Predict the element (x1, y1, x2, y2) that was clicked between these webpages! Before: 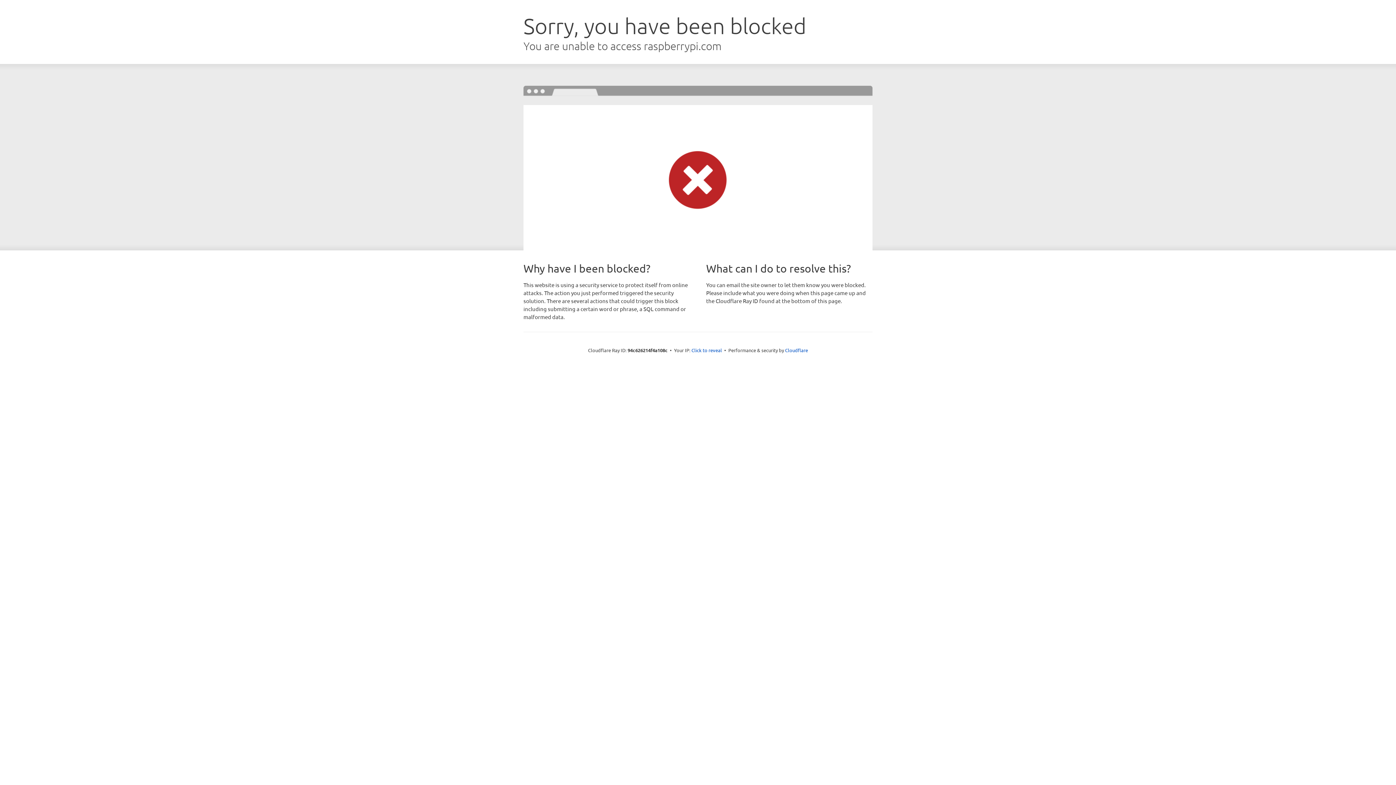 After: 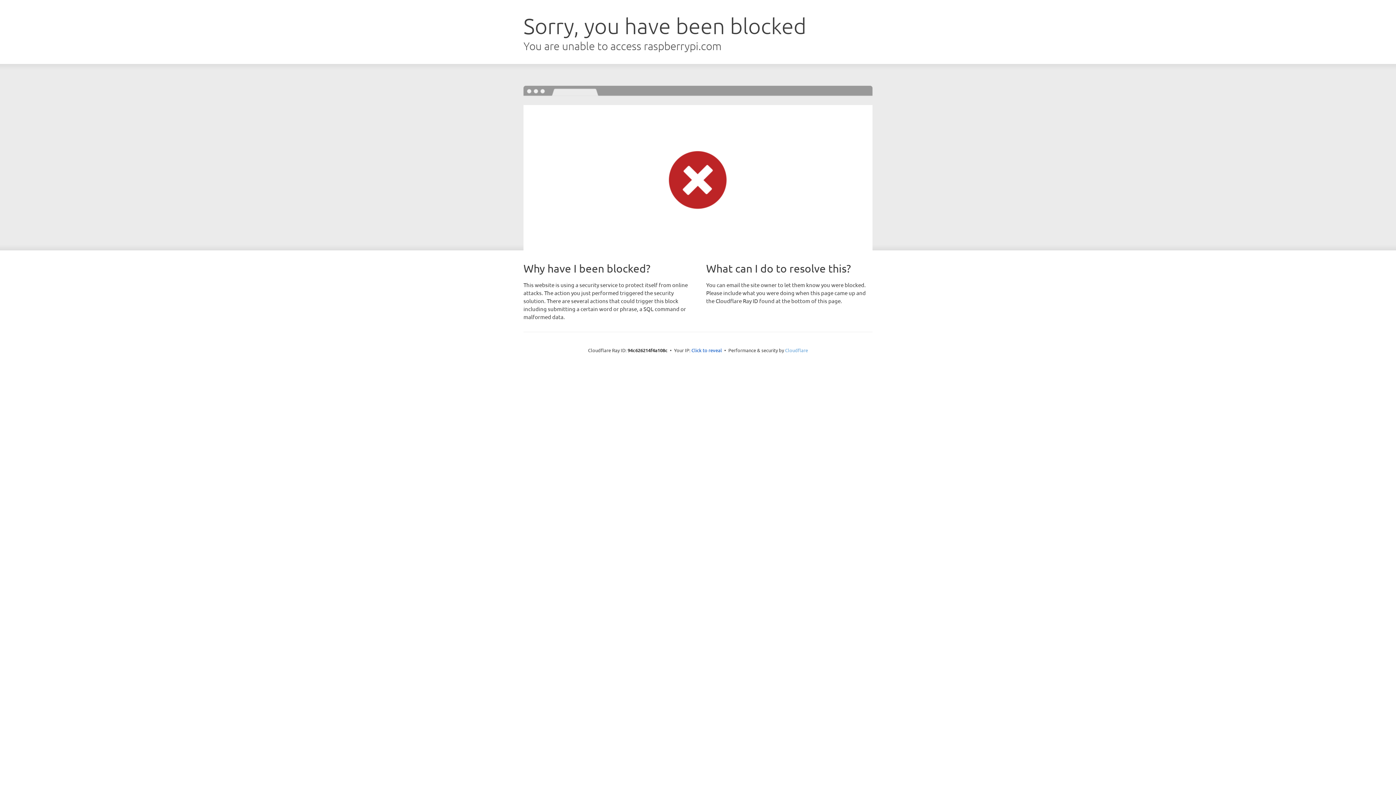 Action: bbox: (785, 347, 808, 353) label: Cloudflare